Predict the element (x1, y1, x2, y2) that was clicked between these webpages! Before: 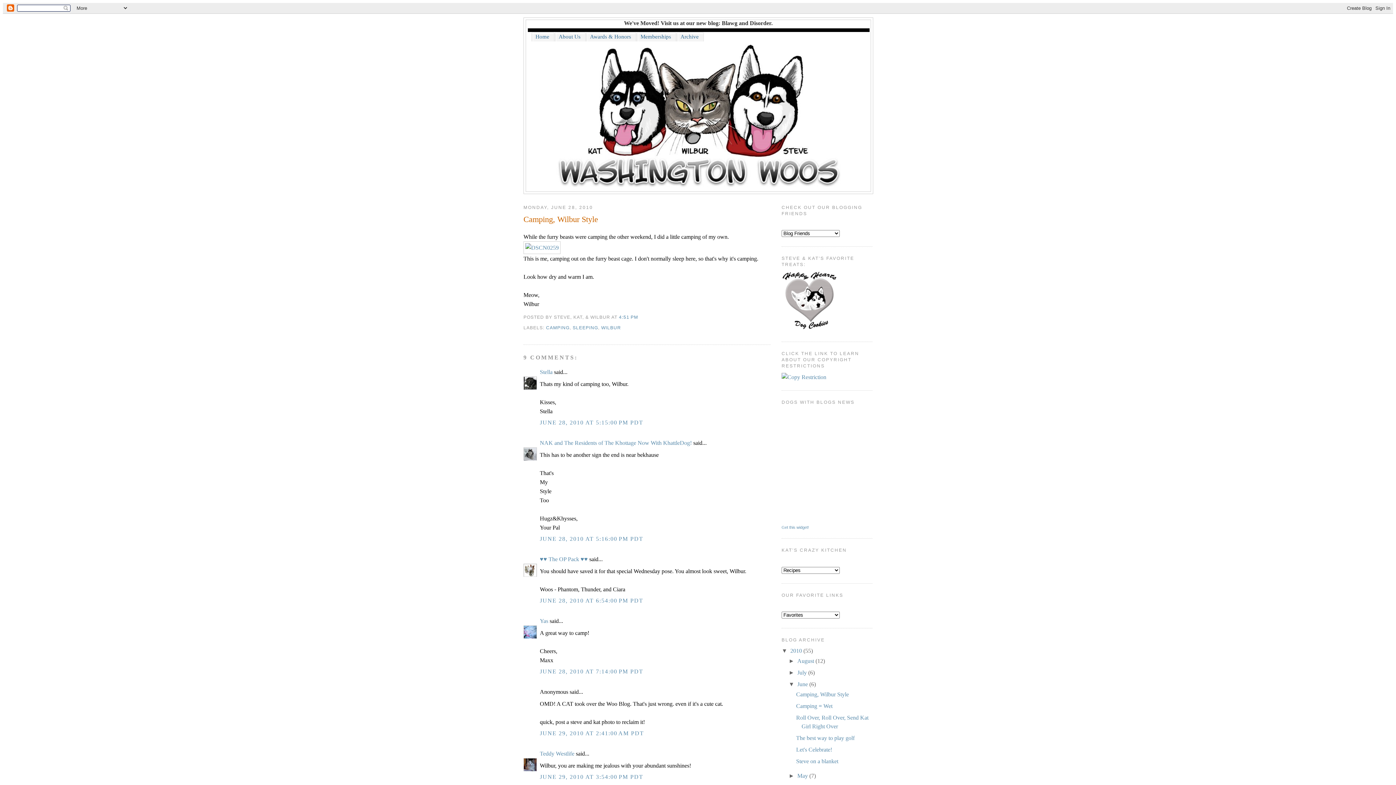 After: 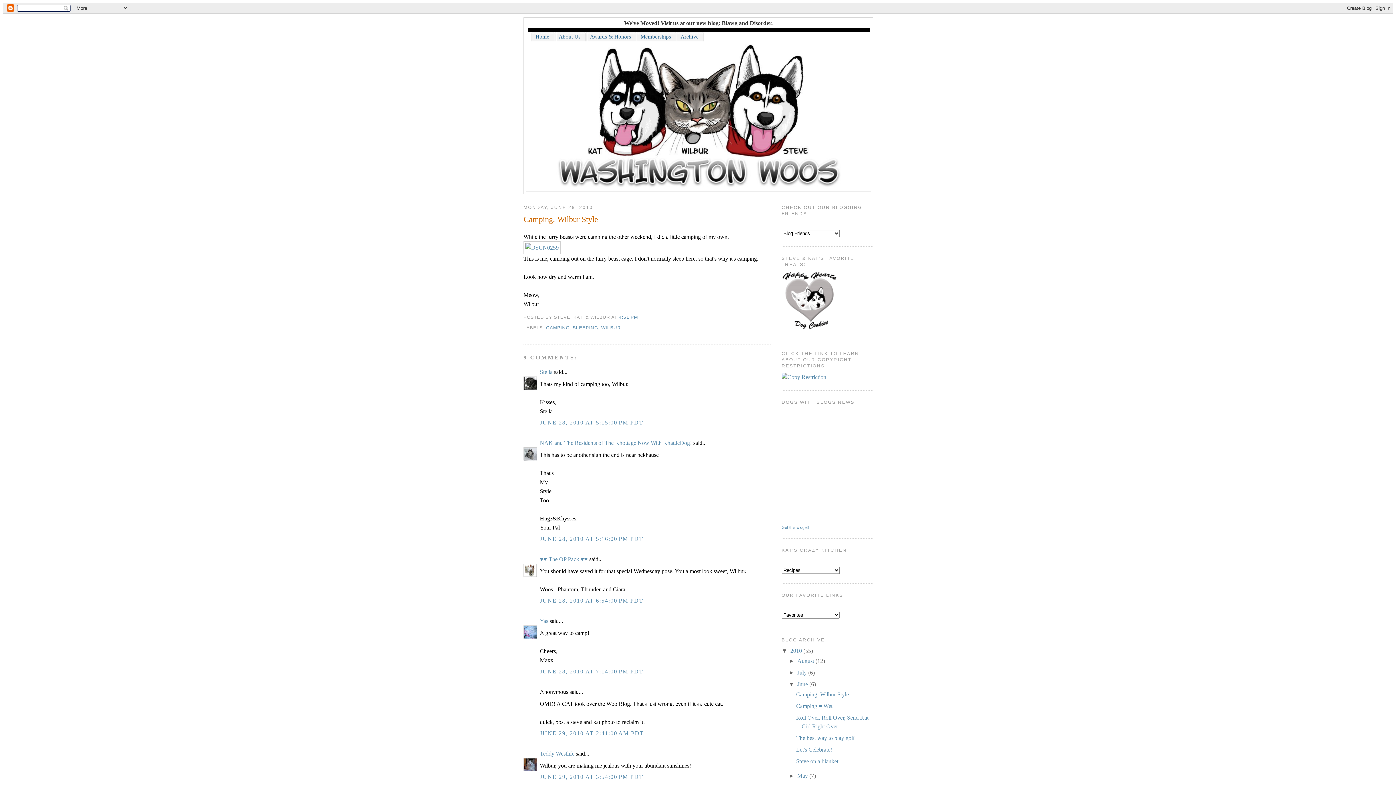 Action: bbox: (619, 314, 638, 319) label: 4:51 PM